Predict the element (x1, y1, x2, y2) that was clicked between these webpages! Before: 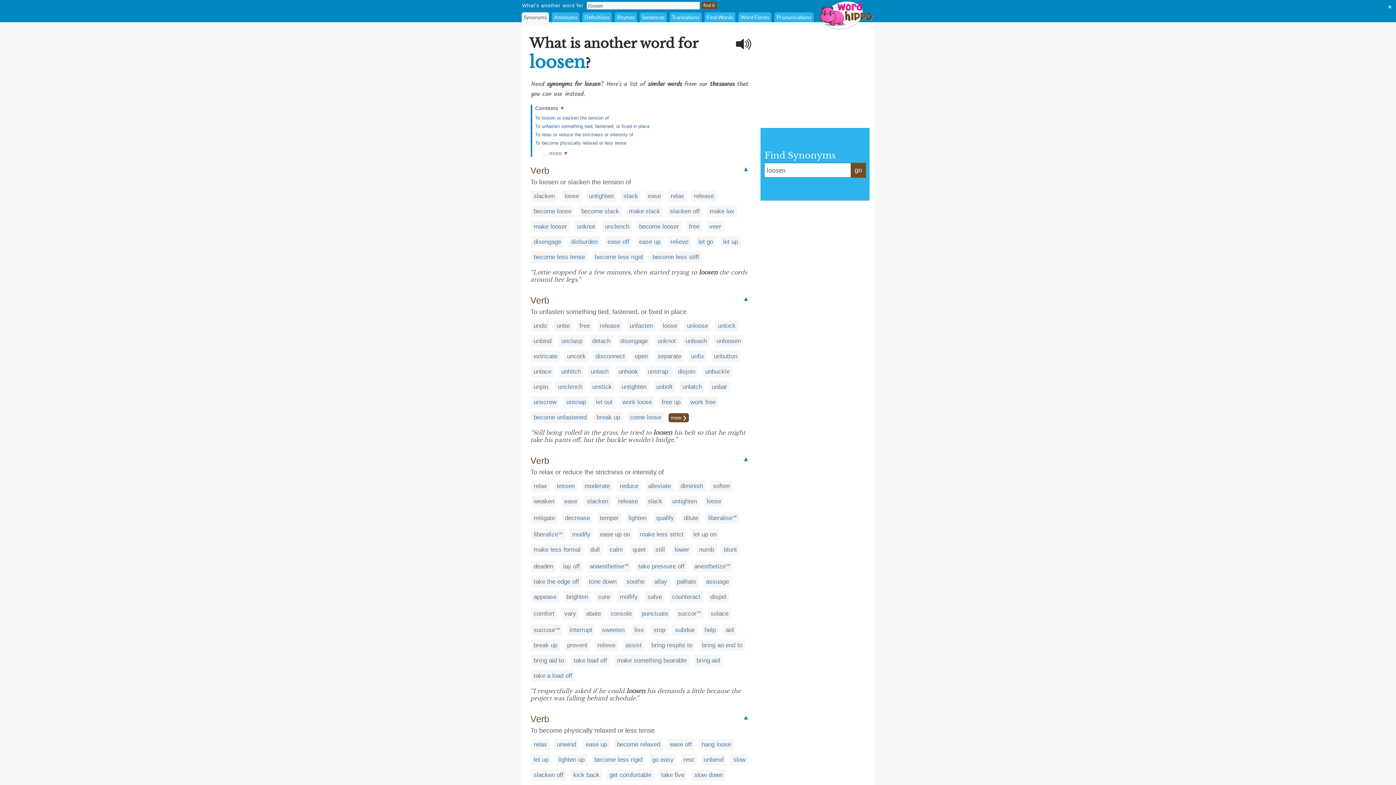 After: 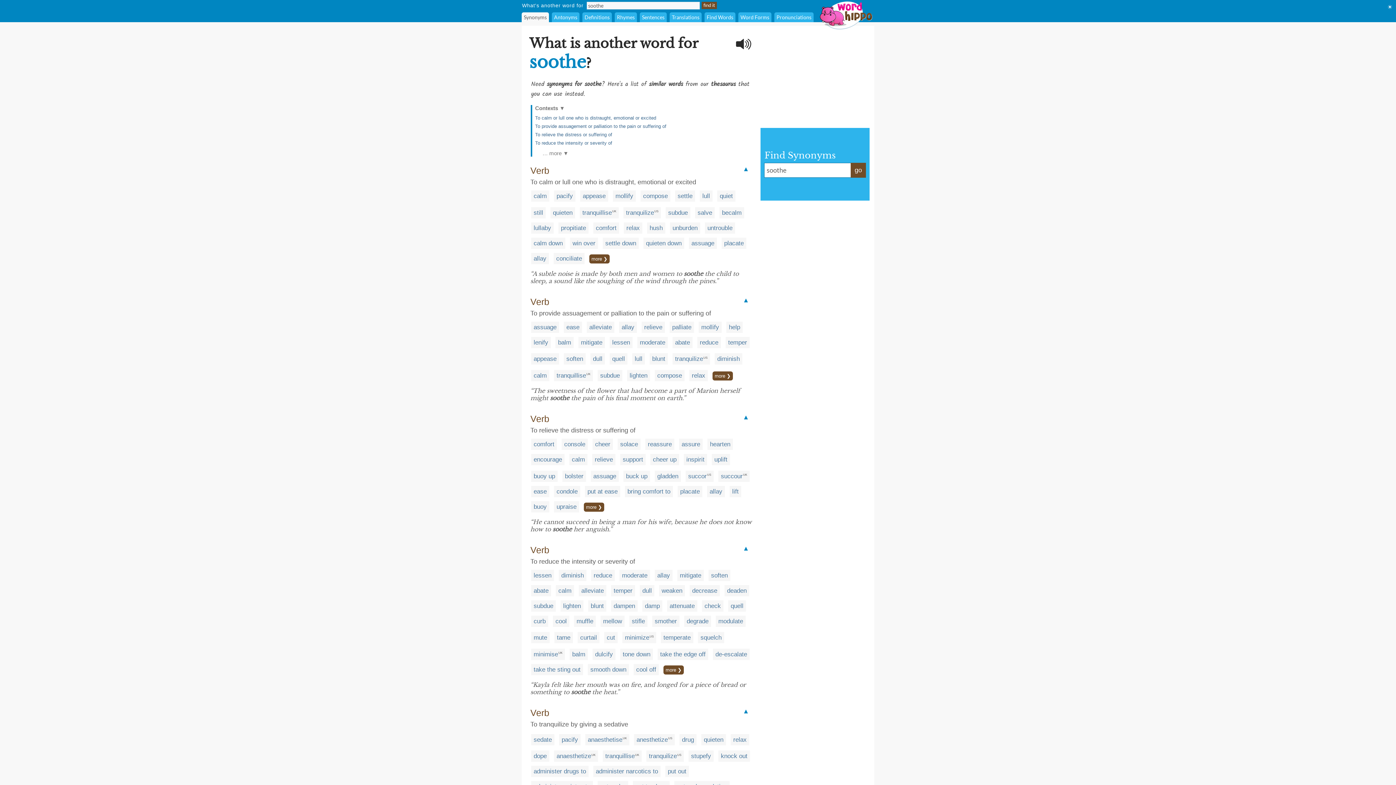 Action: bbox: (626, 578, 644, 585) label: soothe